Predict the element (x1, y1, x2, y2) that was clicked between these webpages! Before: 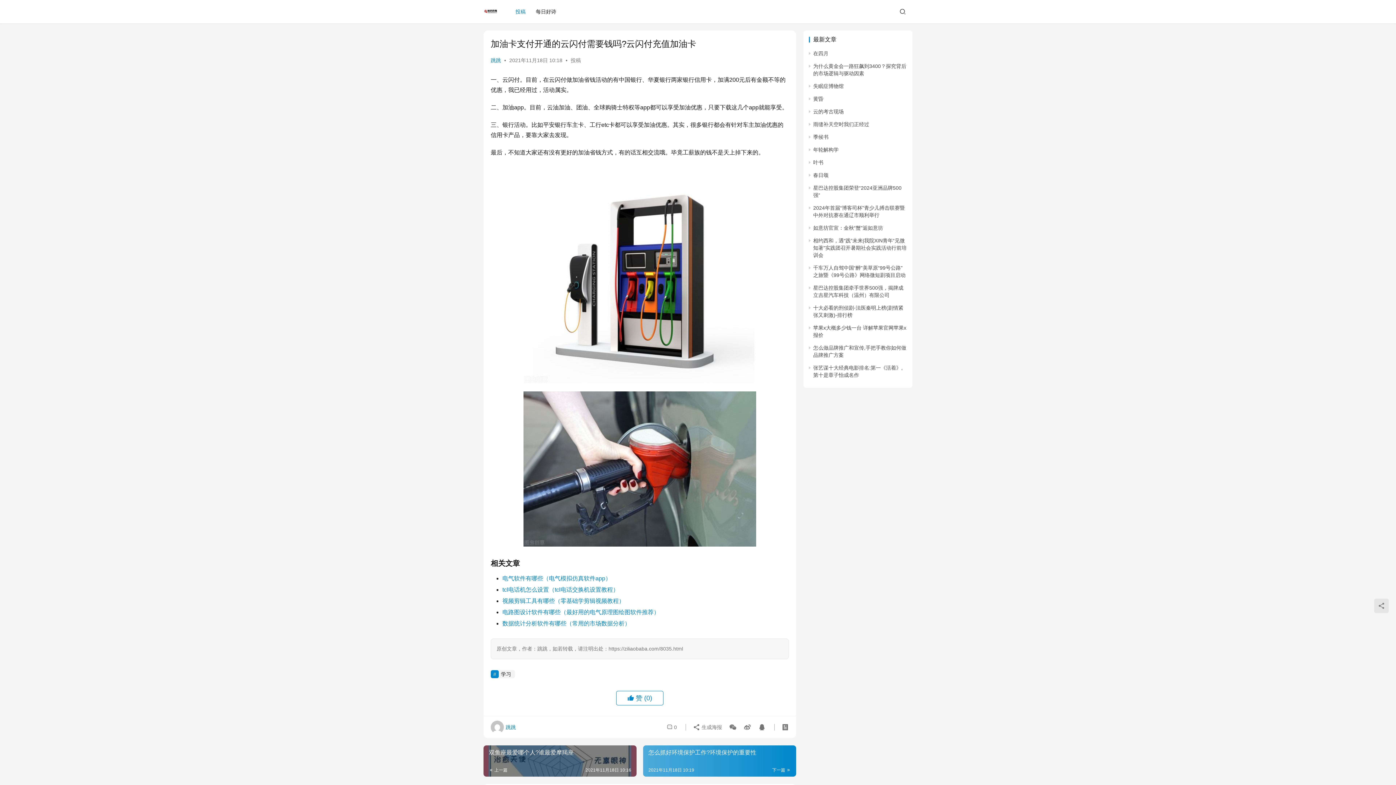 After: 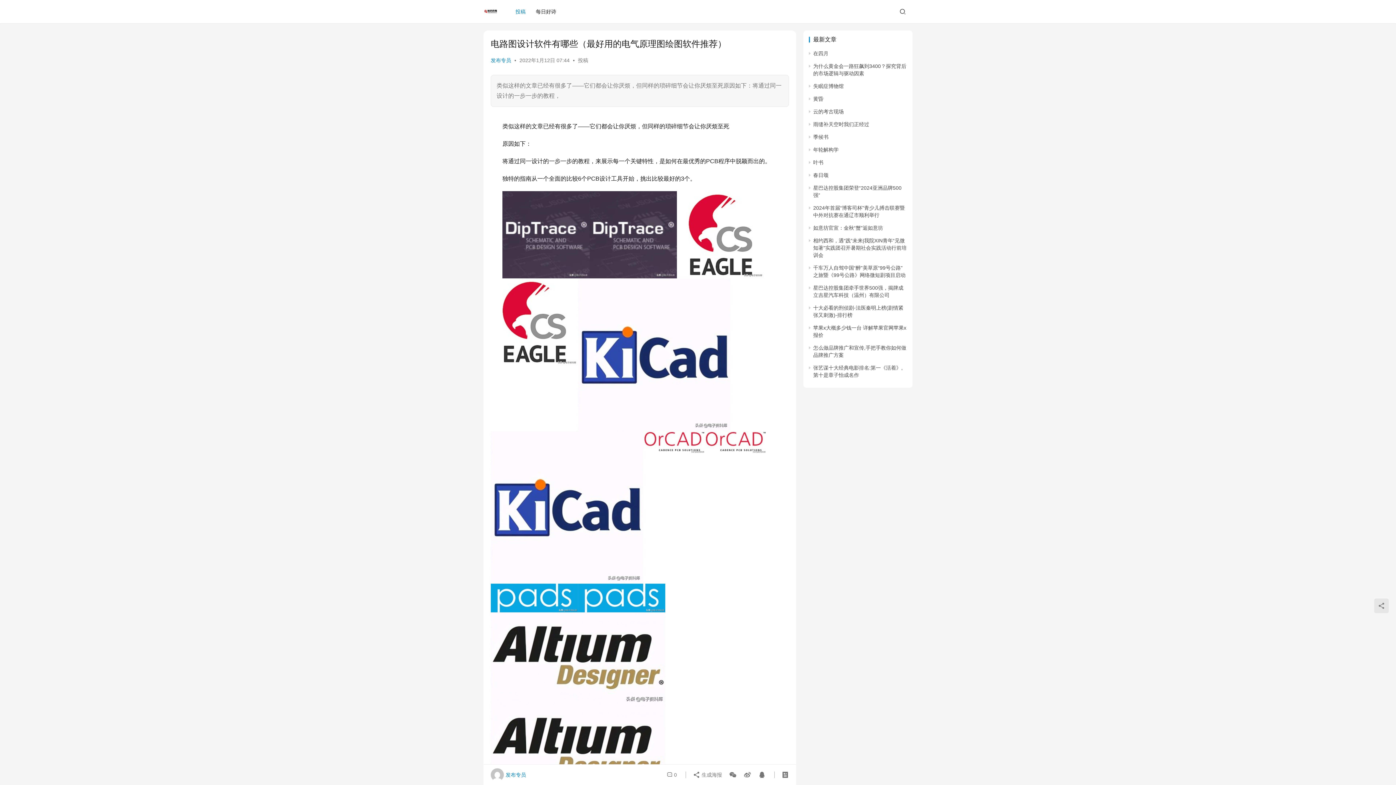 Action: bbox: (502, 609, 659, 615) label: 电路图设计软件有哪些（最好用的电气原理图绘图软件推荐）